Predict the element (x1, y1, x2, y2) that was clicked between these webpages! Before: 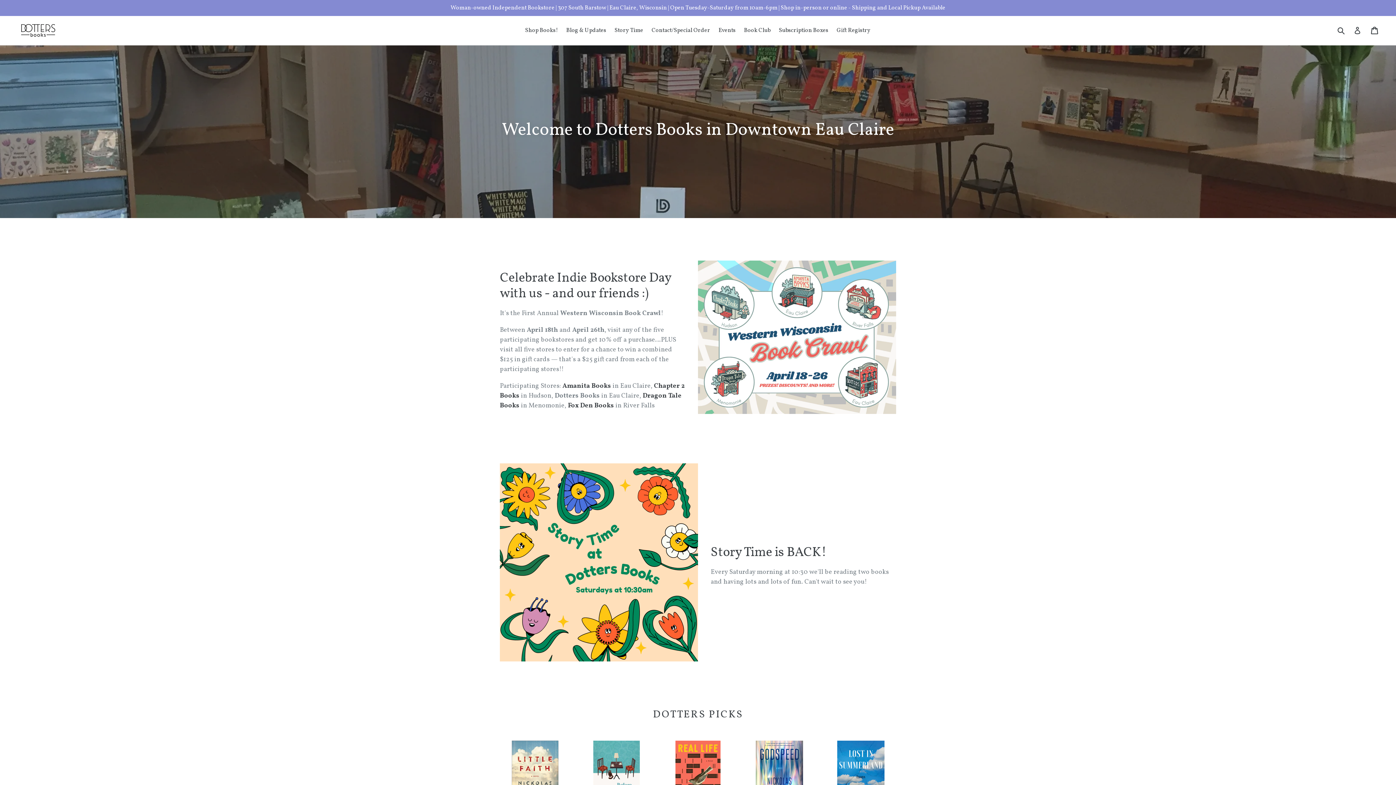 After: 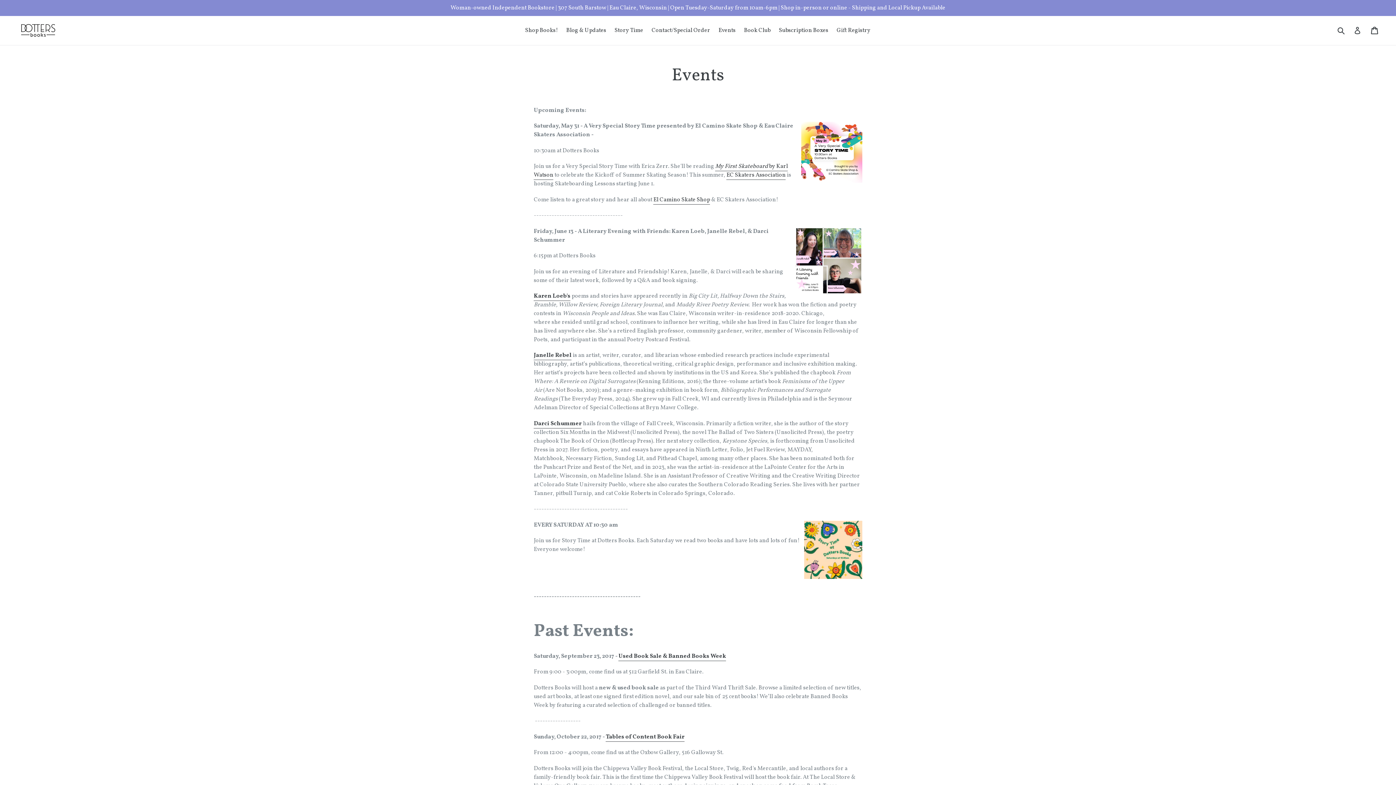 Action: label: Events bbox: (715, 25, 739, 36)